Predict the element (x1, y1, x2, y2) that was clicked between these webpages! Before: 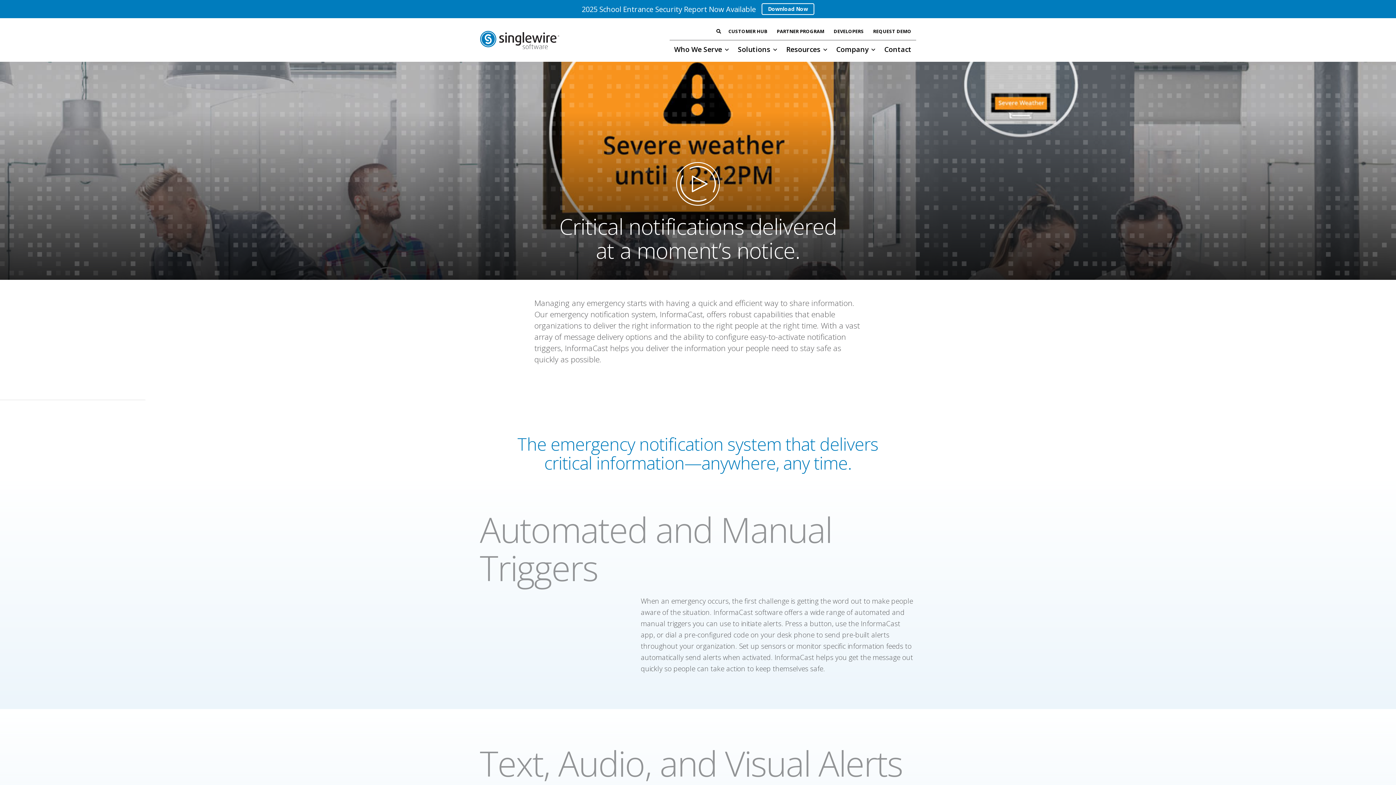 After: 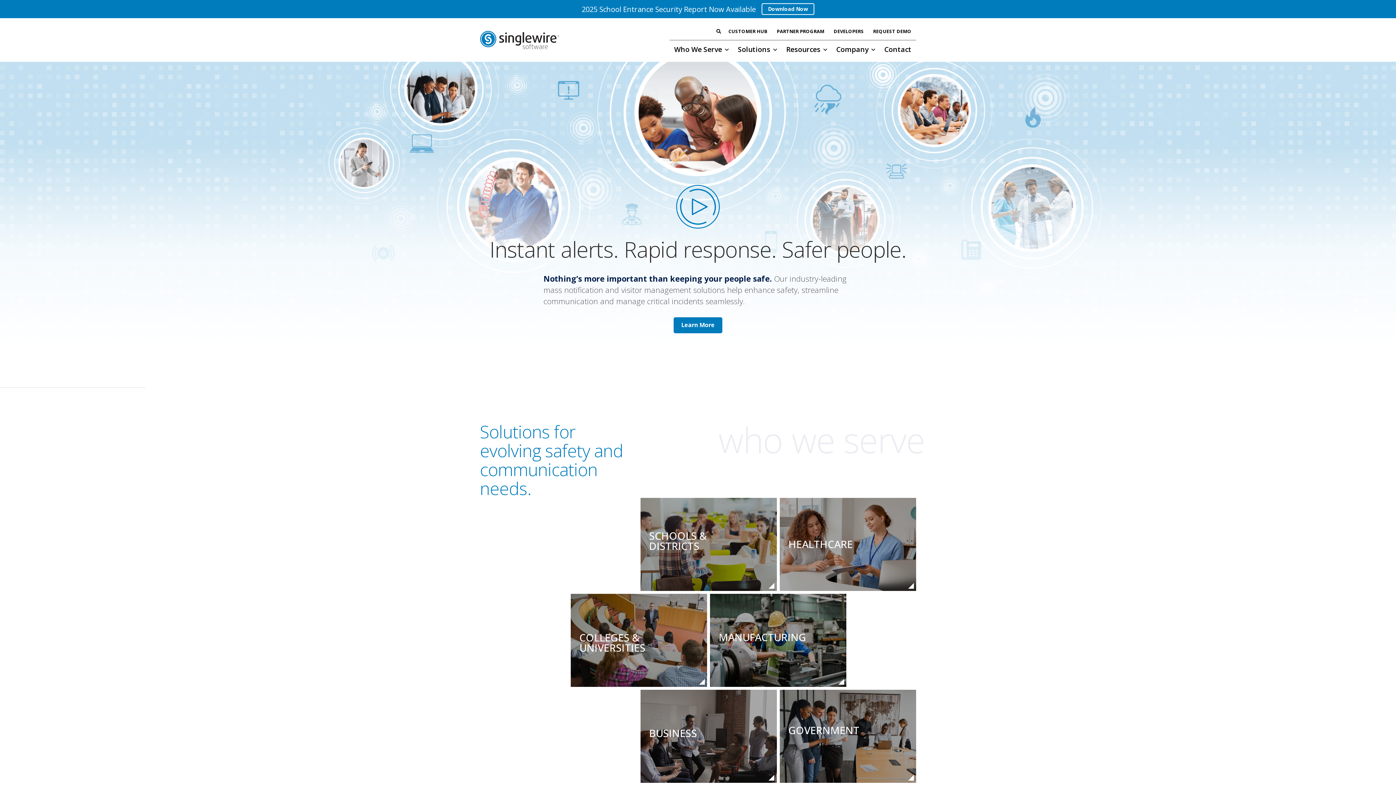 Action: bbox: (480, 30, 614, 49) label: Link